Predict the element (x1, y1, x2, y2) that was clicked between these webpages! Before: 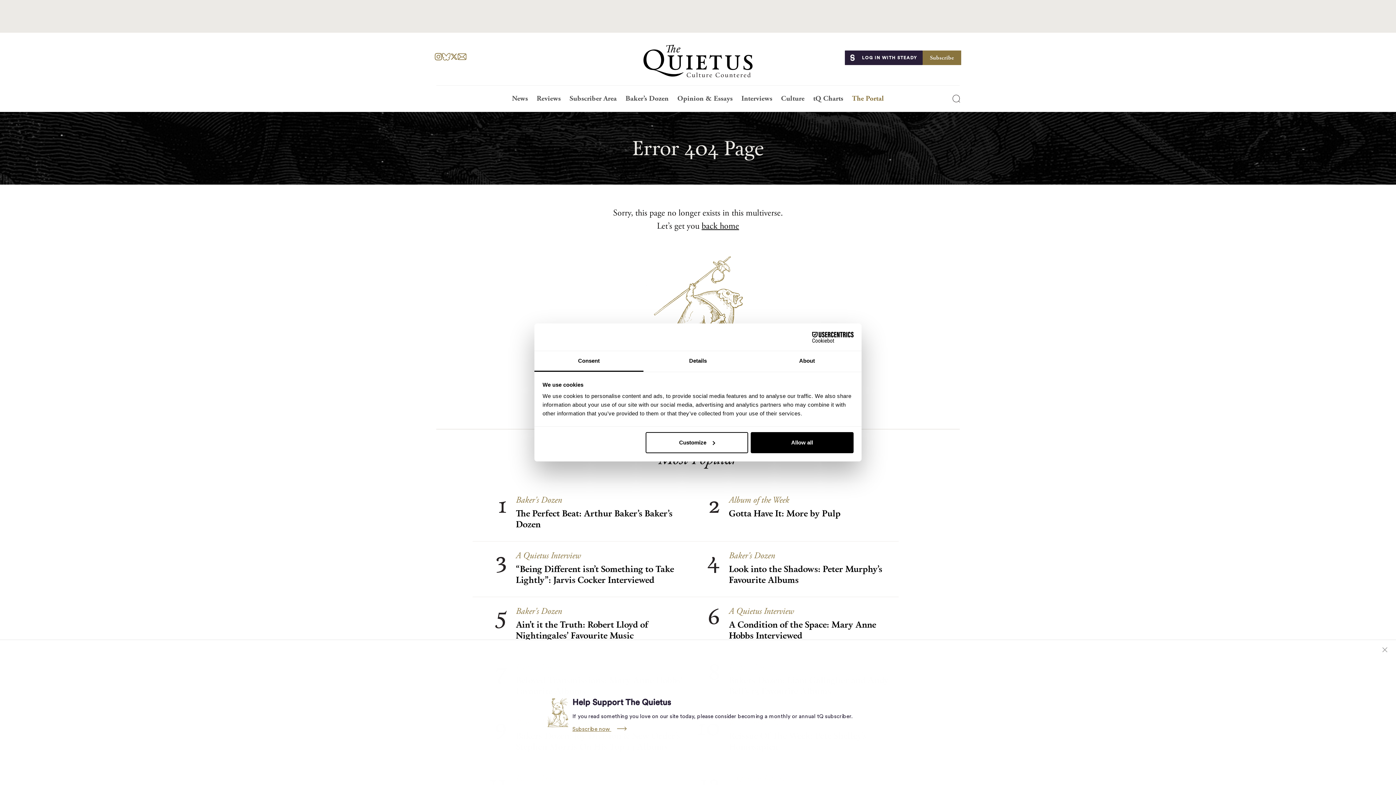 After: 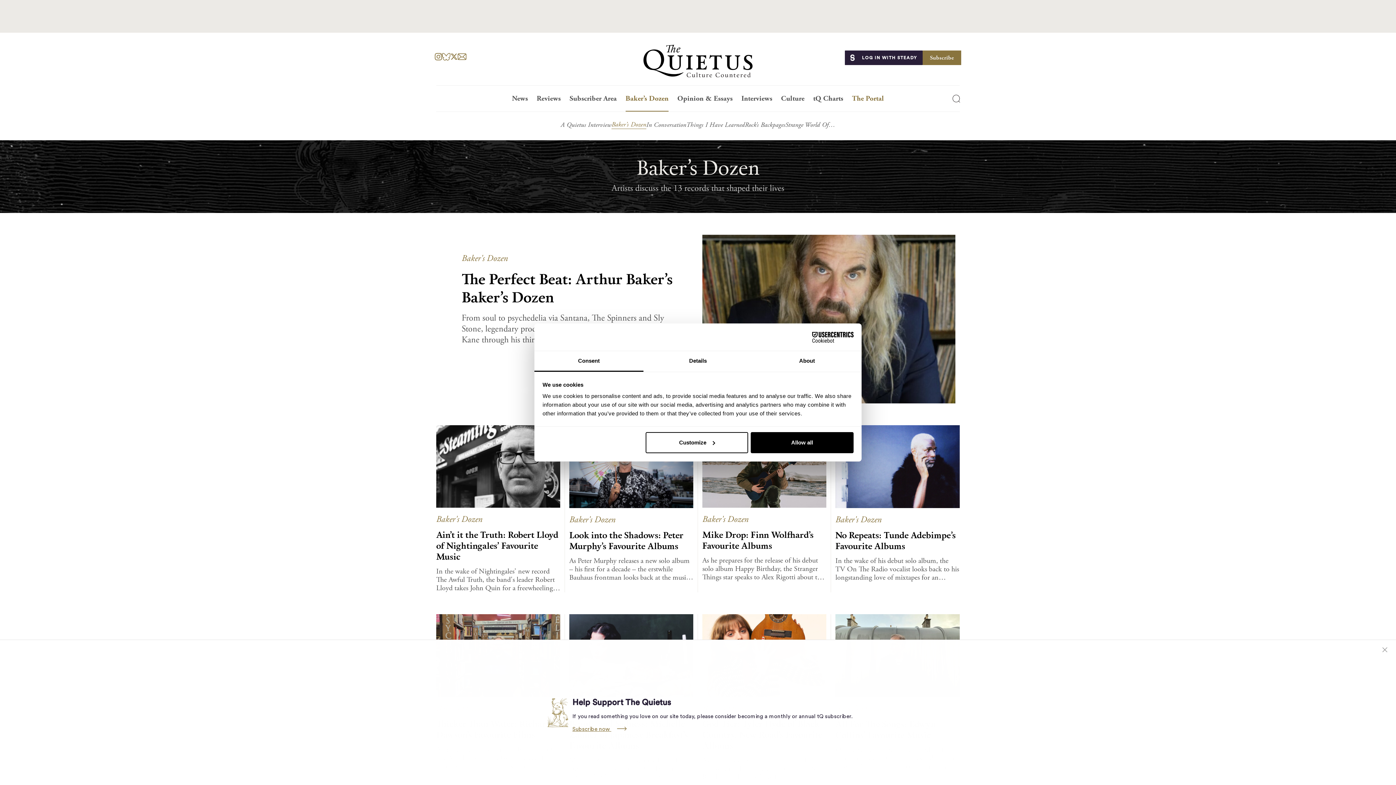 Action: bbox: (621, 94, 673, 111) label: Baker’s Dozen